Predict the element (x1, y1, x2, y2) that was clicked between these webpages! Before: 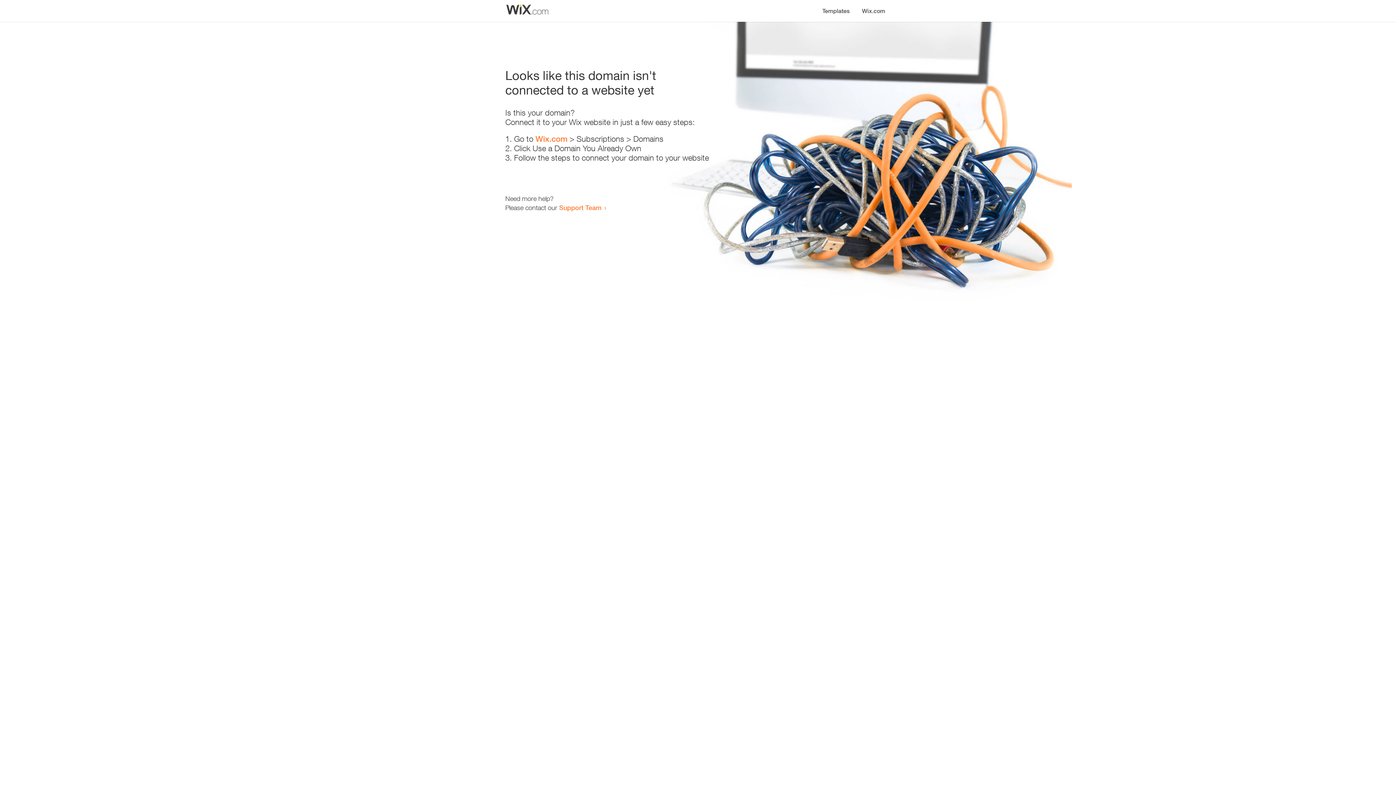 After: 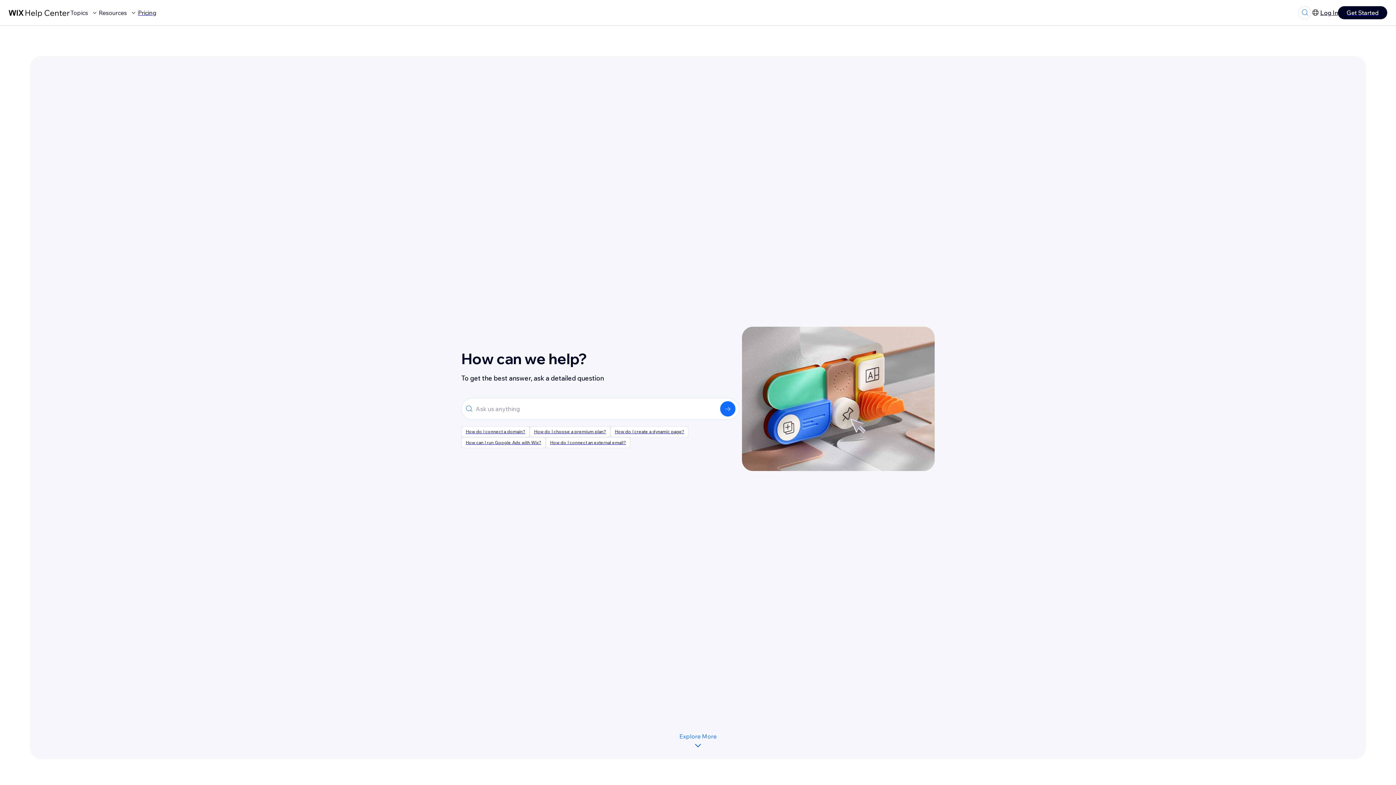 Action: bbox: (559, 203, 601, 211) label: Support Team